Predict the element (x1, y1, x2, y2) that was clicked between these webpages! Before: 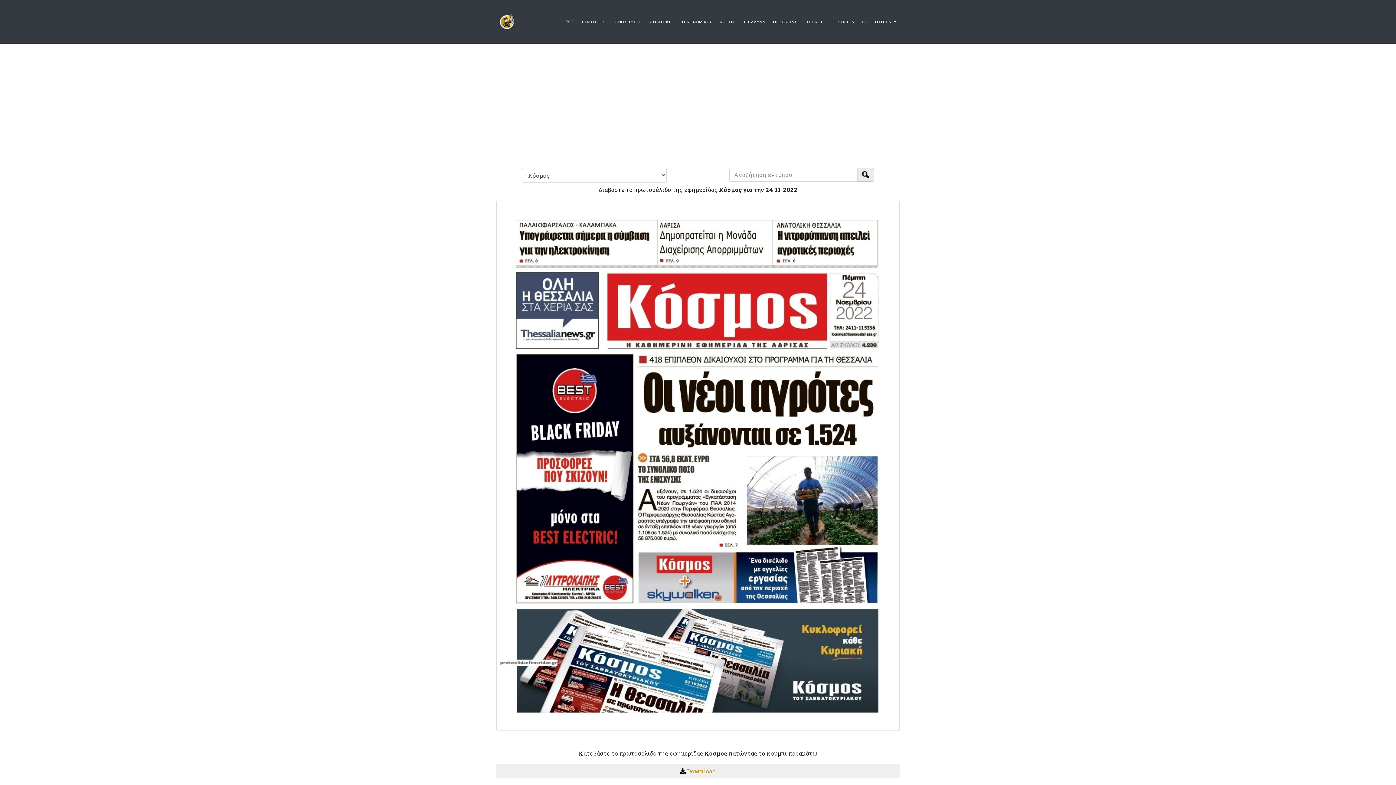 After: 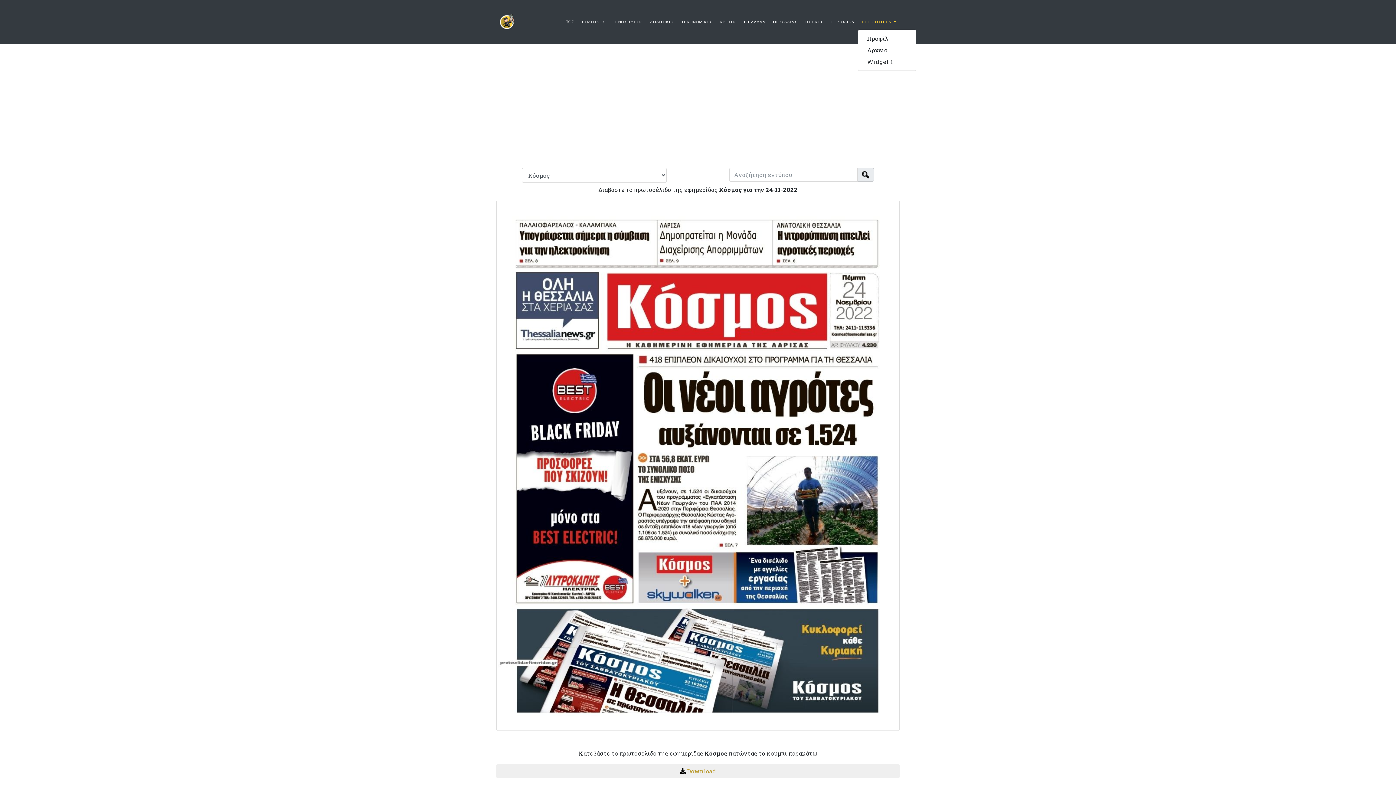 Action: bbox: (858, 14, 900, 28) label: ΠΕΡΙΣΣΟΤΕΡΑ 